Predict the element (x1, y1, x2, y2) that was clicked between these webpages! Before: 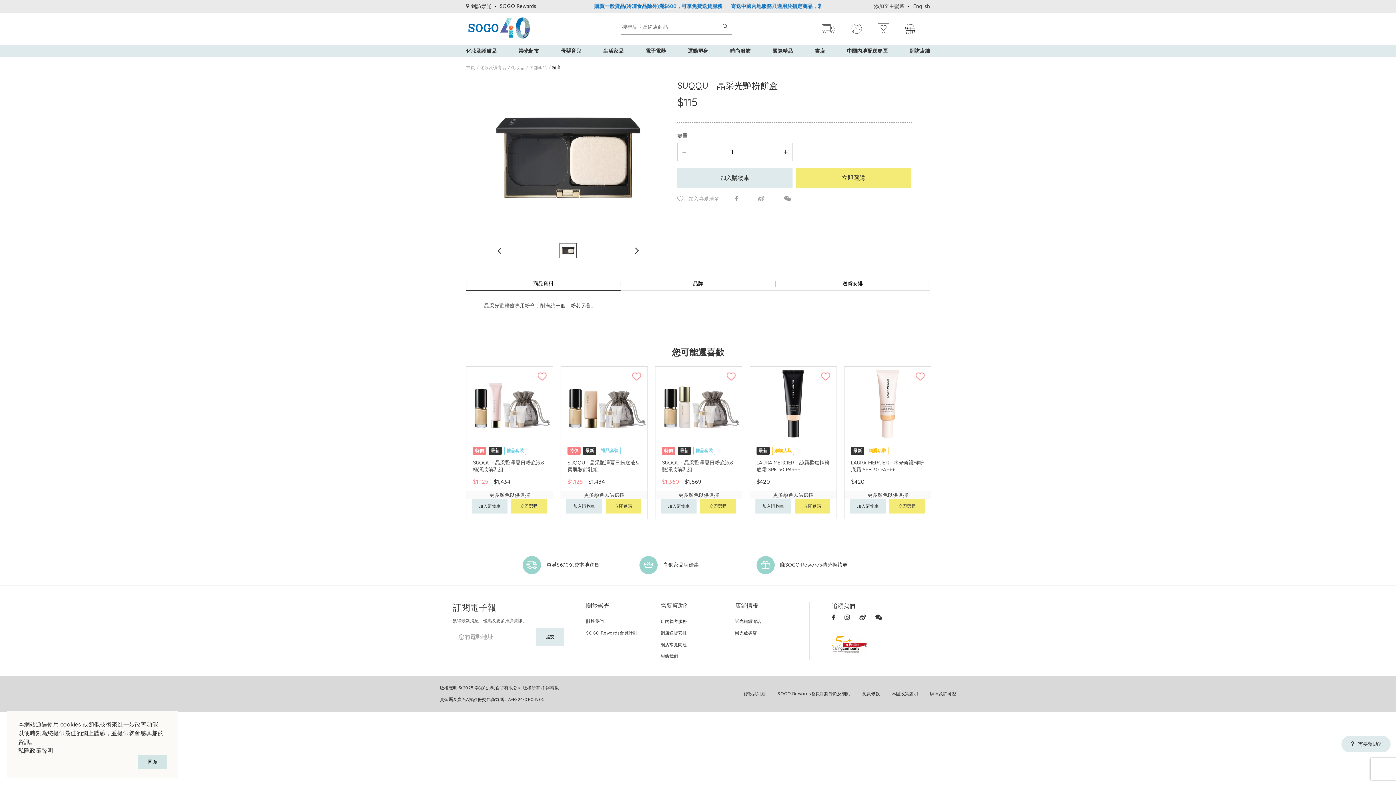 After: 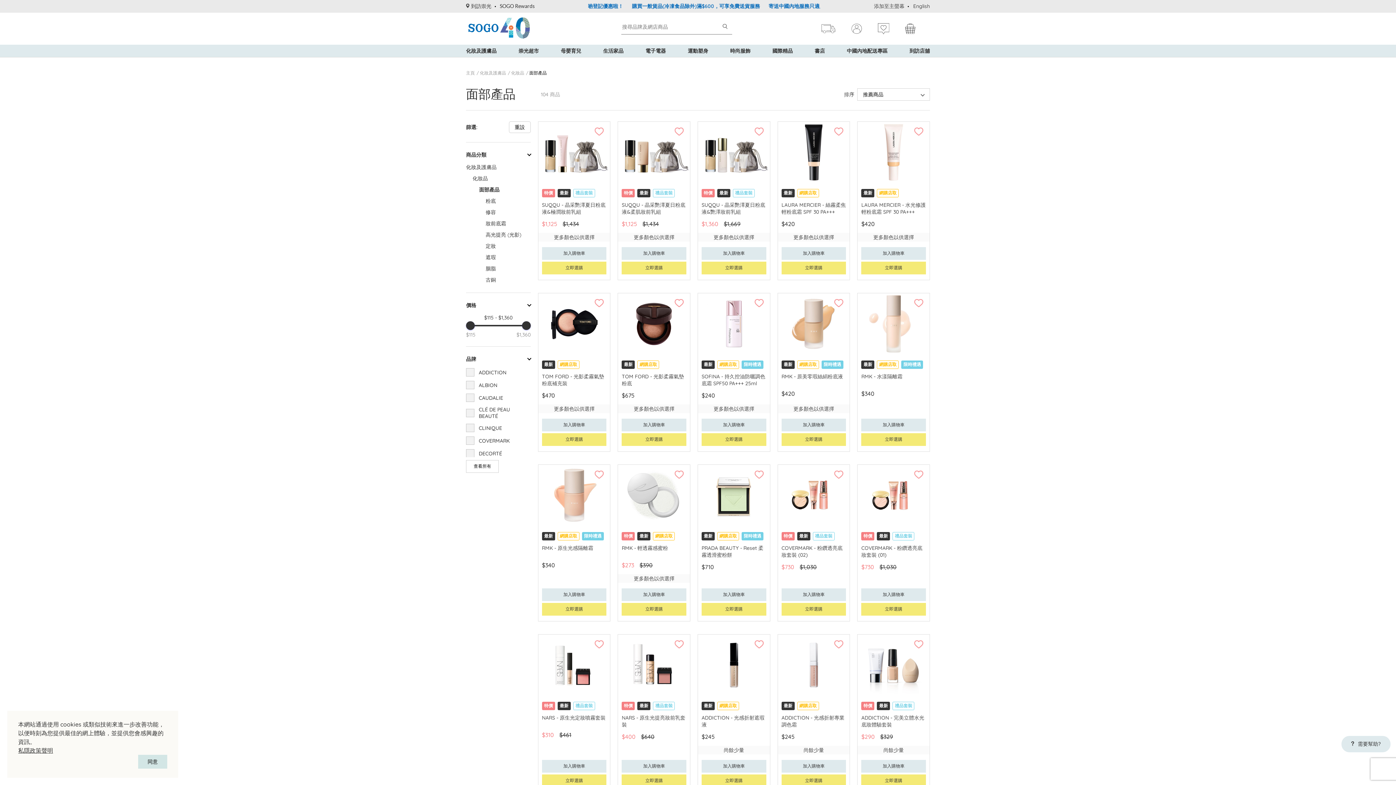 Action: label: 面部產品 bbox: (529, 64, 546, 70)